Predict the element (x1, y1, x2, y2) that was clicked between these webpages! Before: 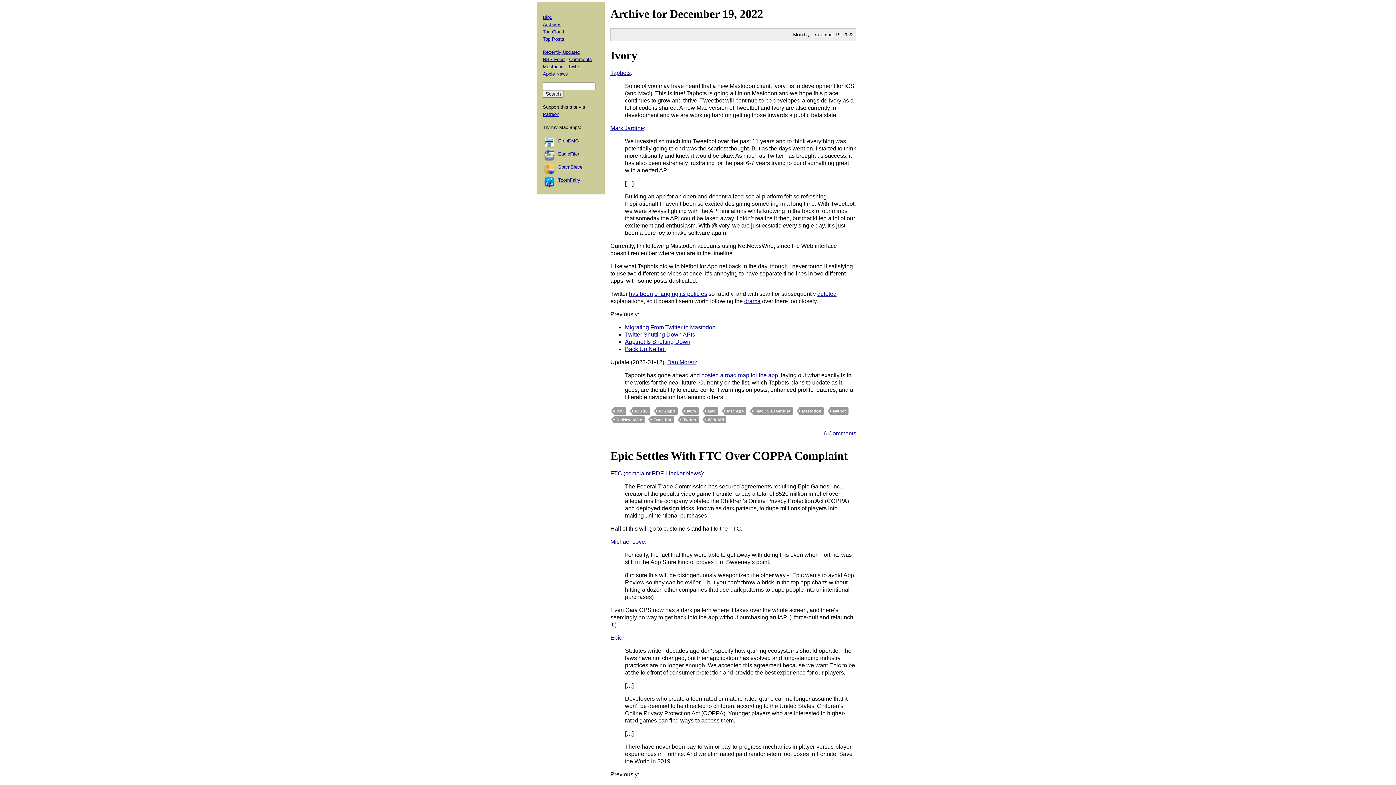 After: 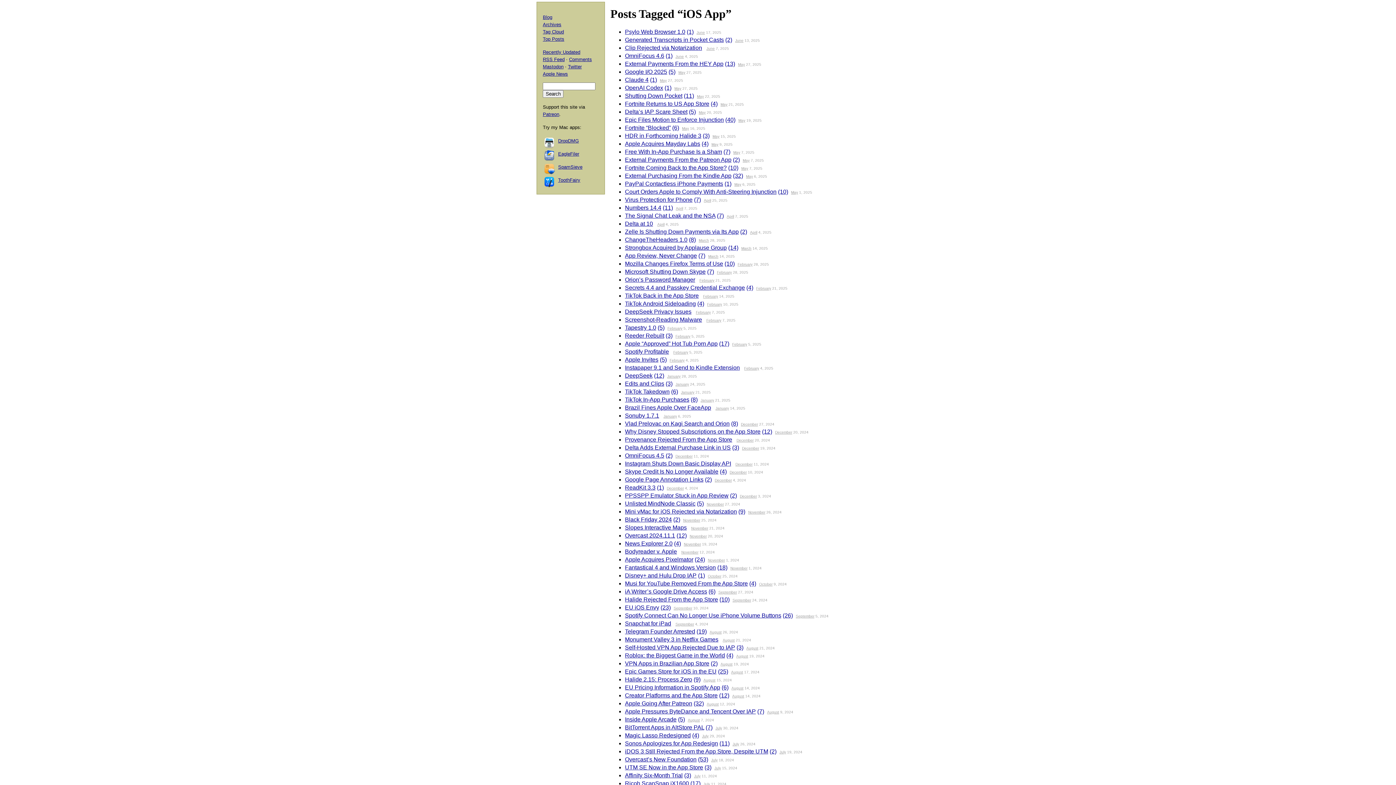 Action: label: iOS App bbox: (656, 407, 677, 414)